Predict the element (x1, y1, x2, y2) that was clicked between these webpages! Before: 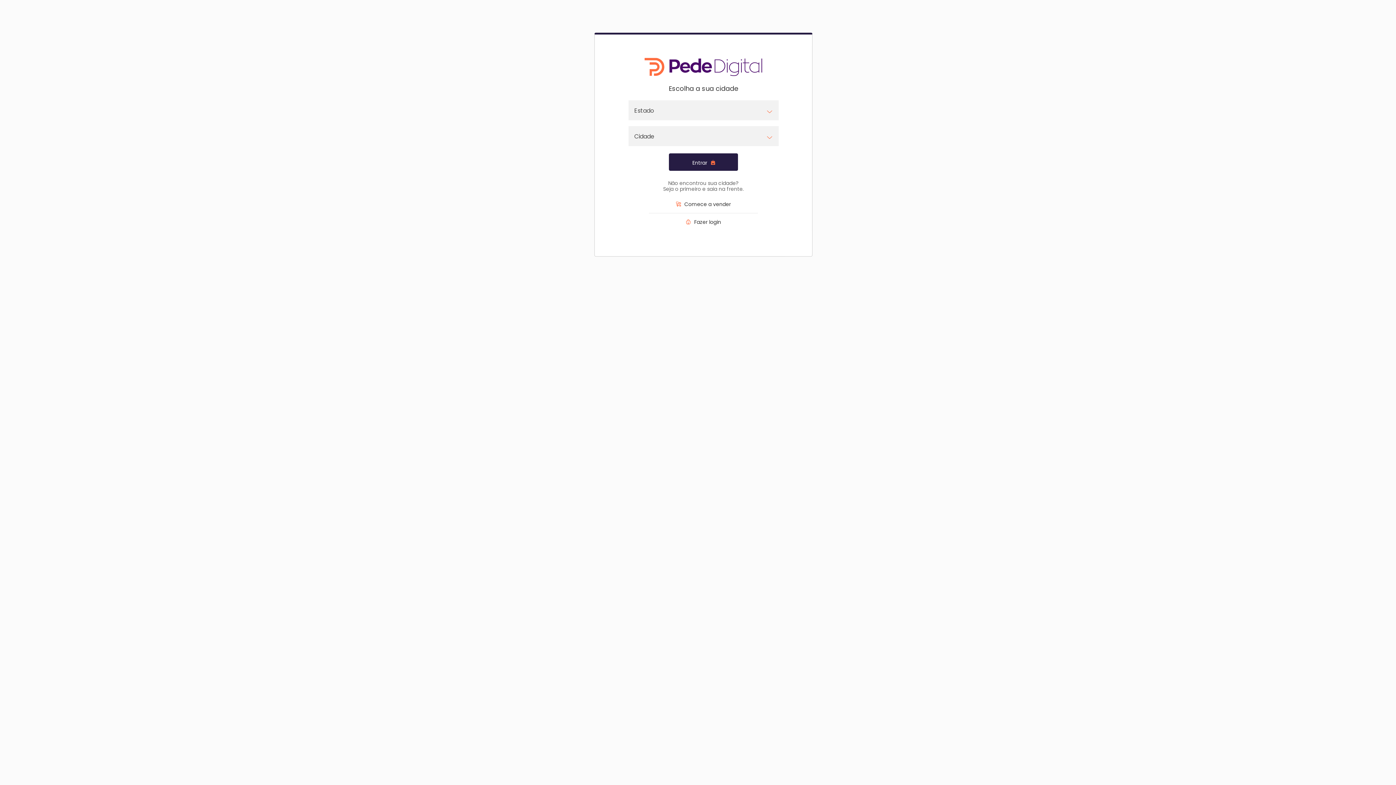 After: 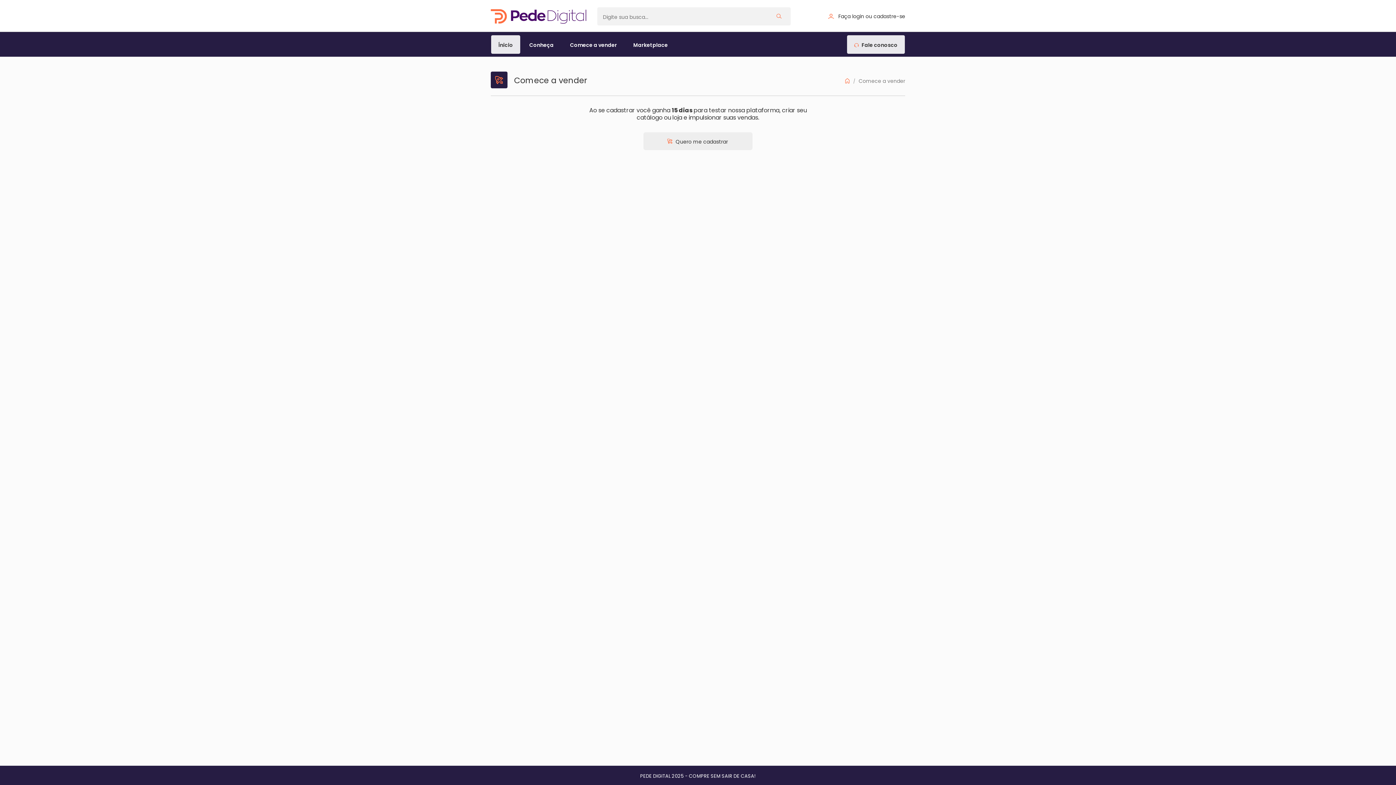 Action: label:  Comece a vender bbox: (649, 195, 758, 213)